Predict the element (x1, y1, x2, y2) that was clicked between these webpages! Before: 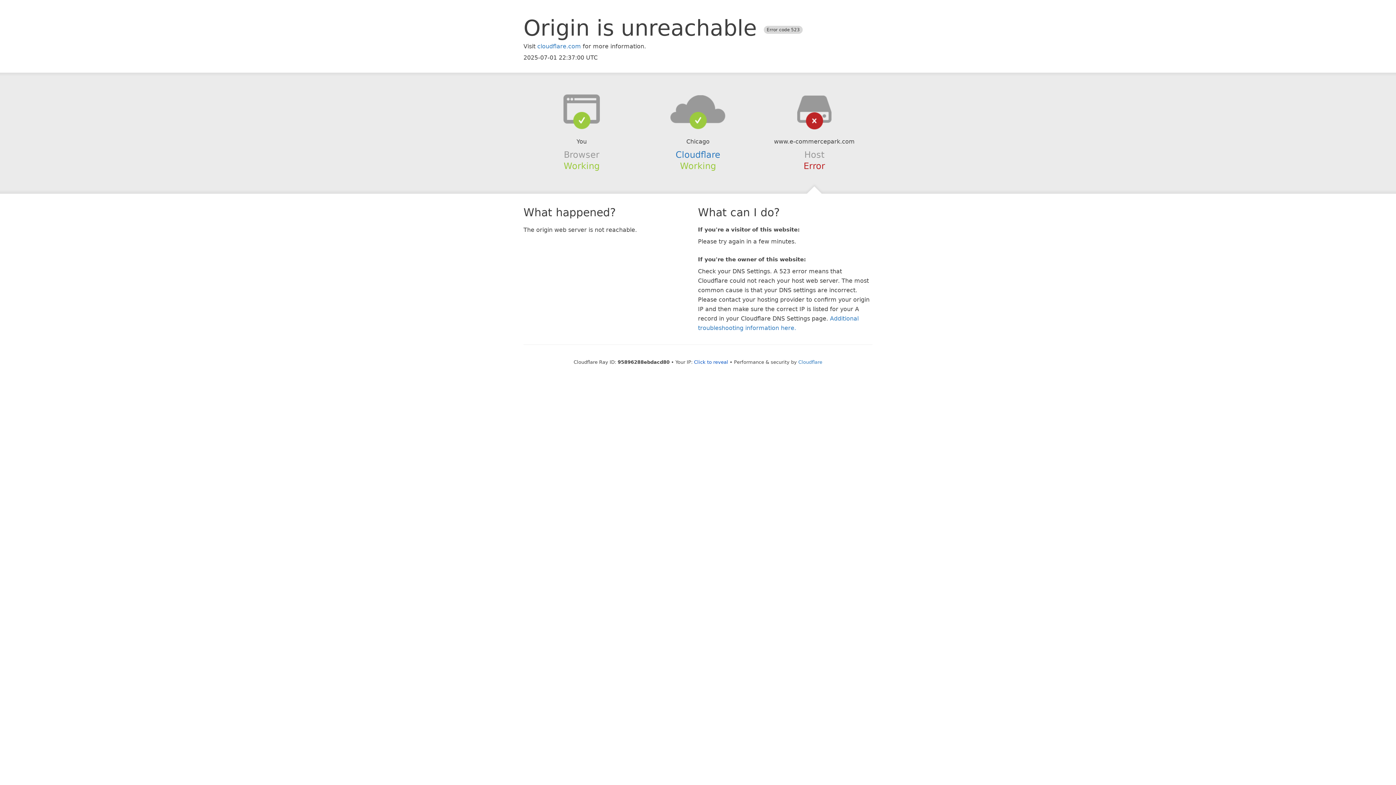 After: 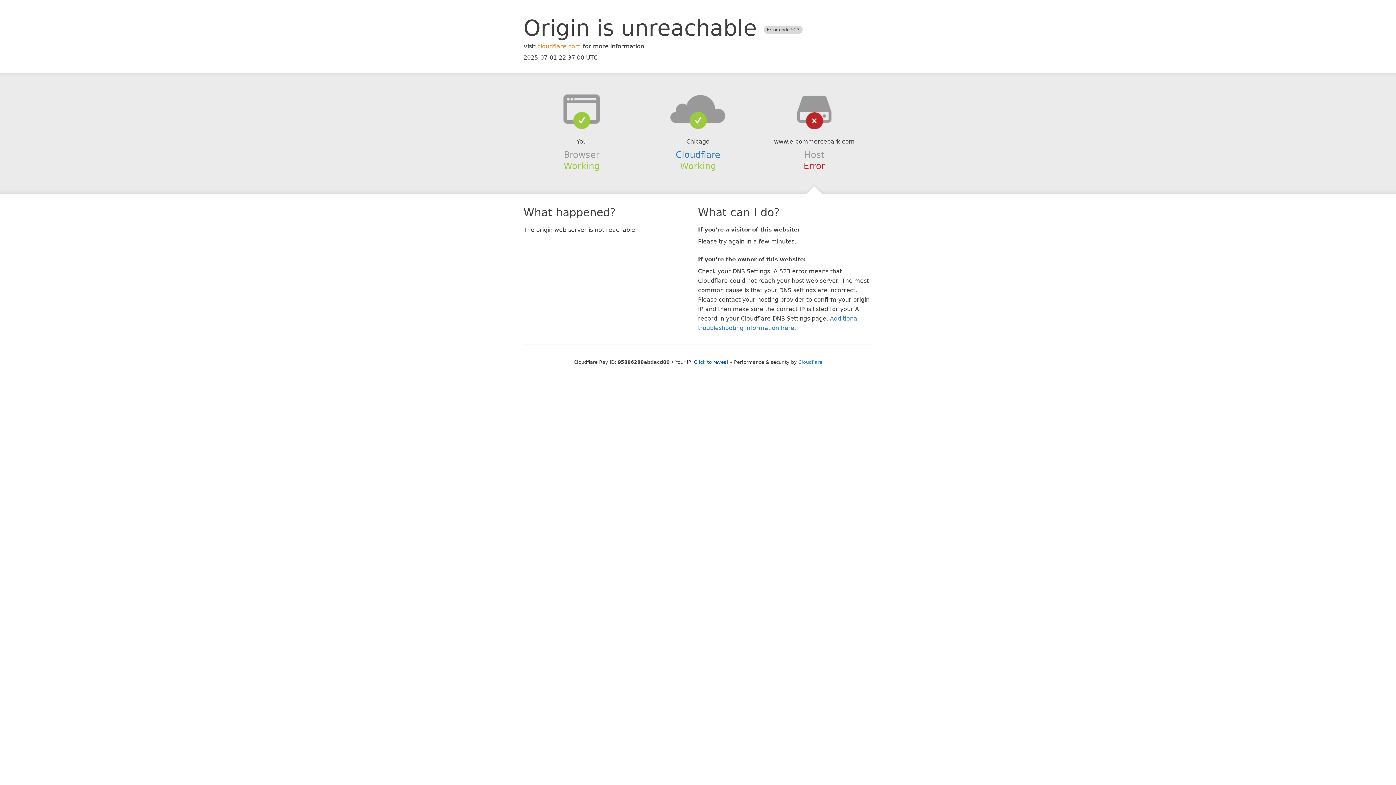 Action: label: cloudflare.com bbox: (537, 42, 581, 49)